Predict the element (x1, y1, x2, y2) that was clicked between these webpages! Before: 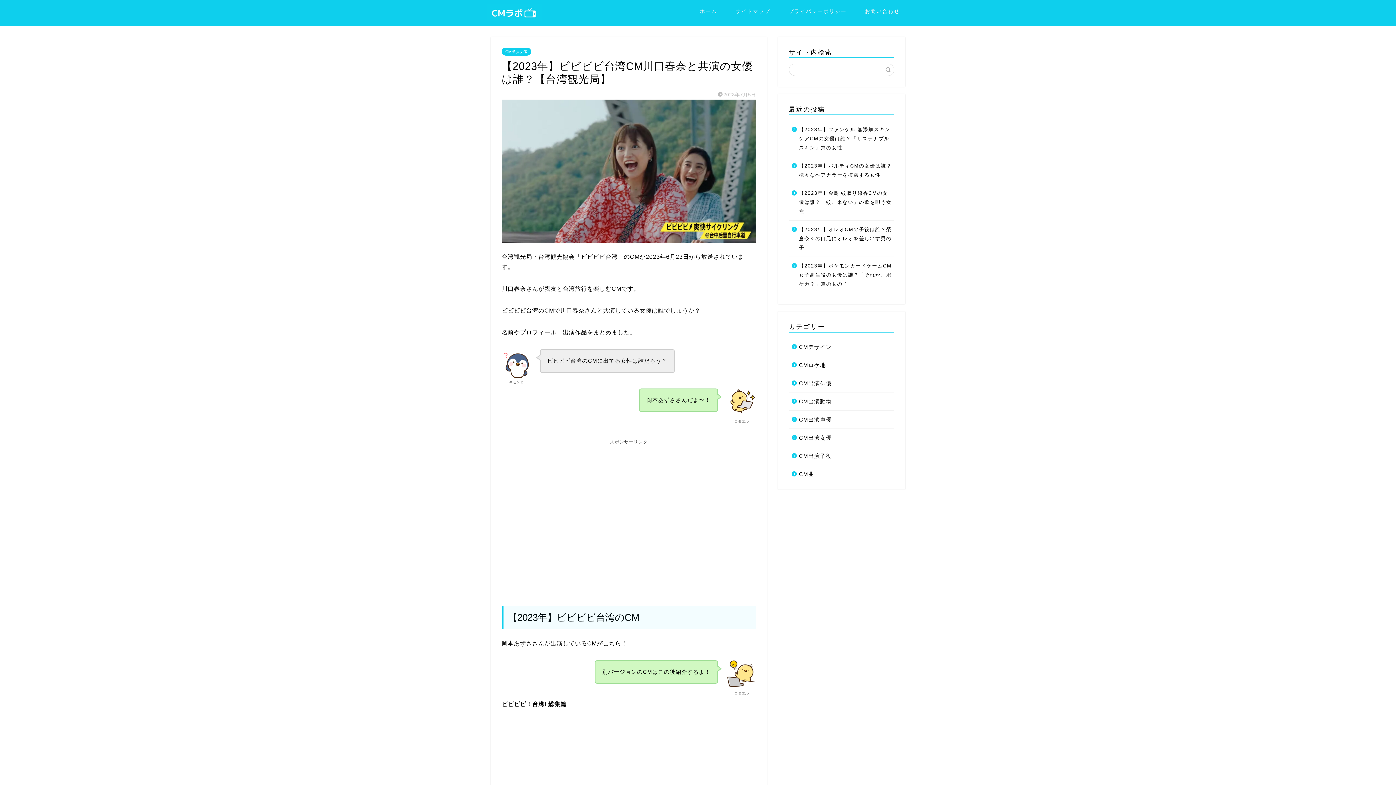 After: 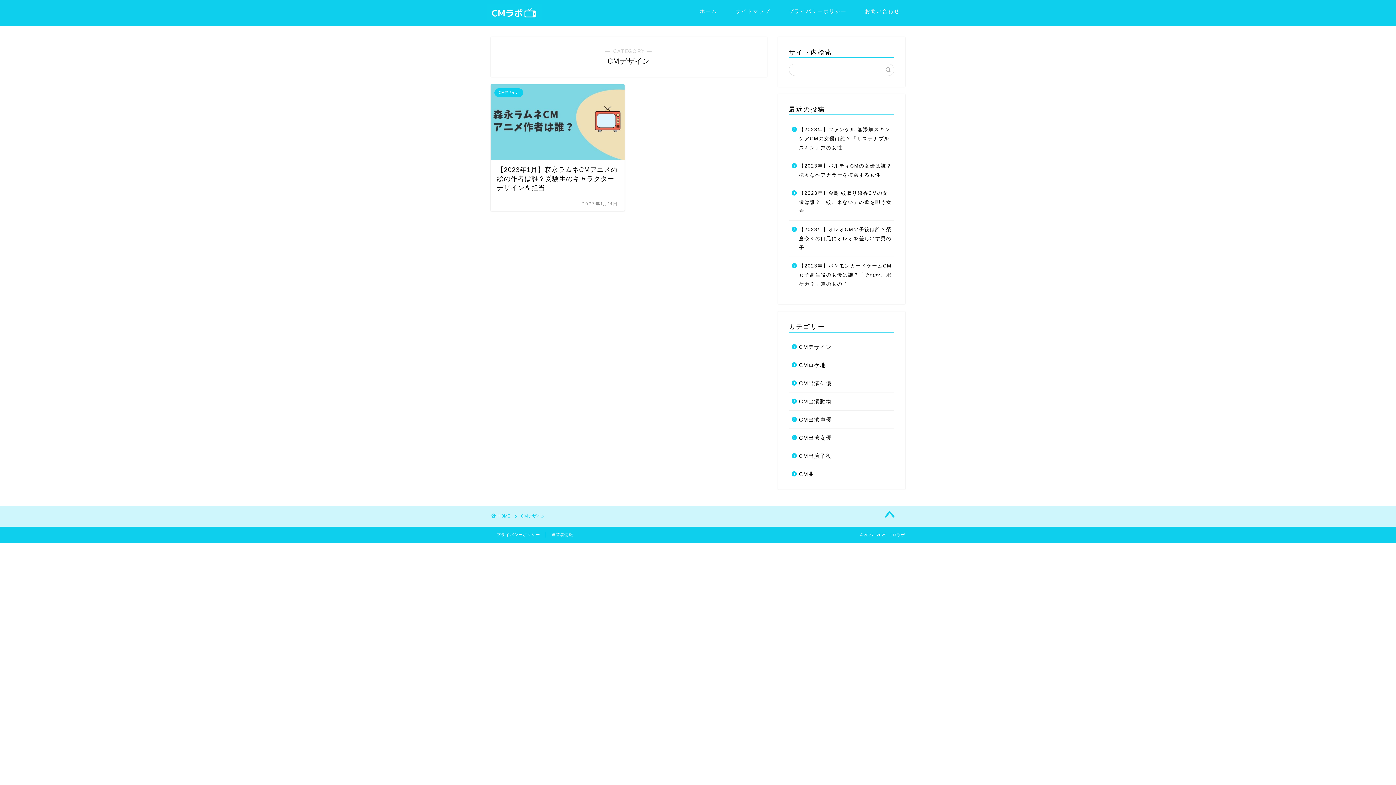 Action: bbox: (789, 338, 893, 356) label: CMデザイン